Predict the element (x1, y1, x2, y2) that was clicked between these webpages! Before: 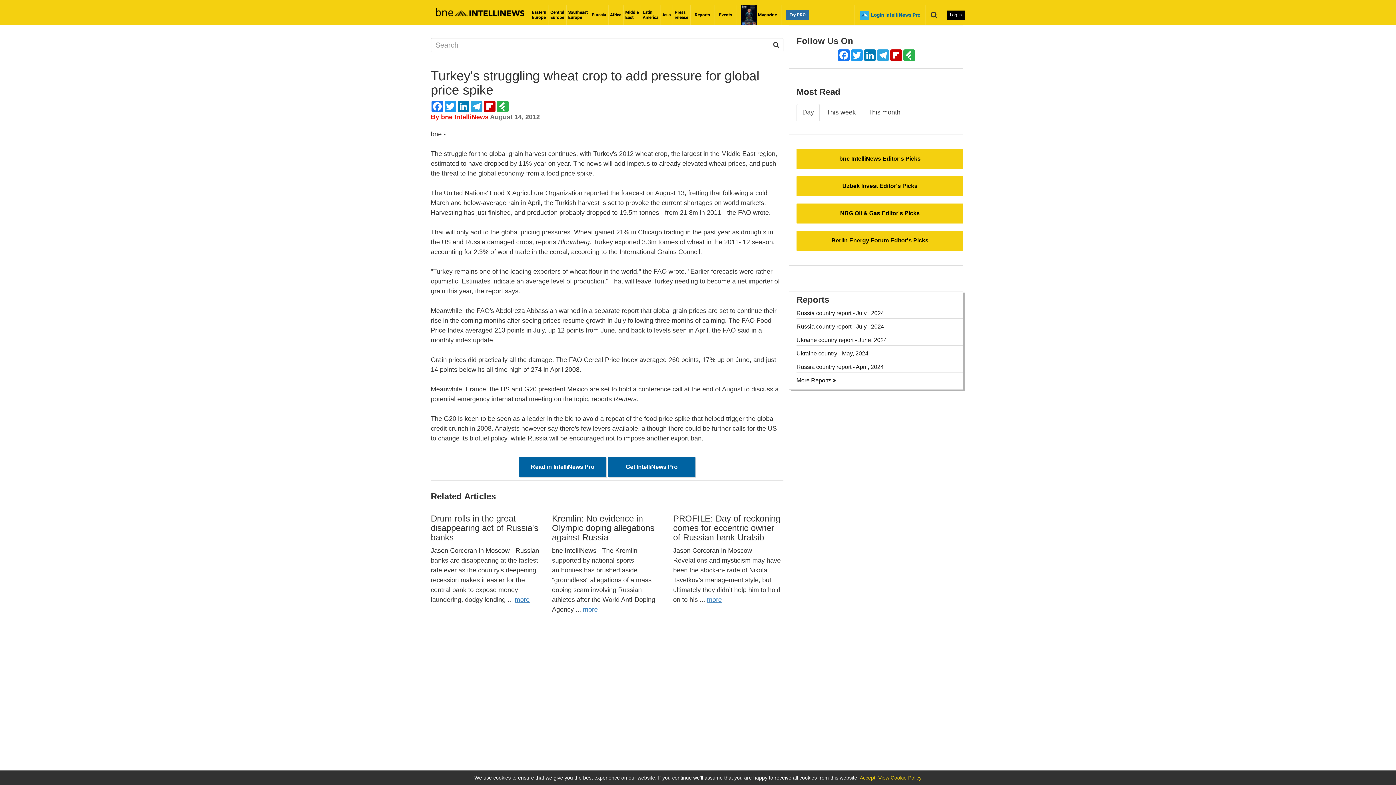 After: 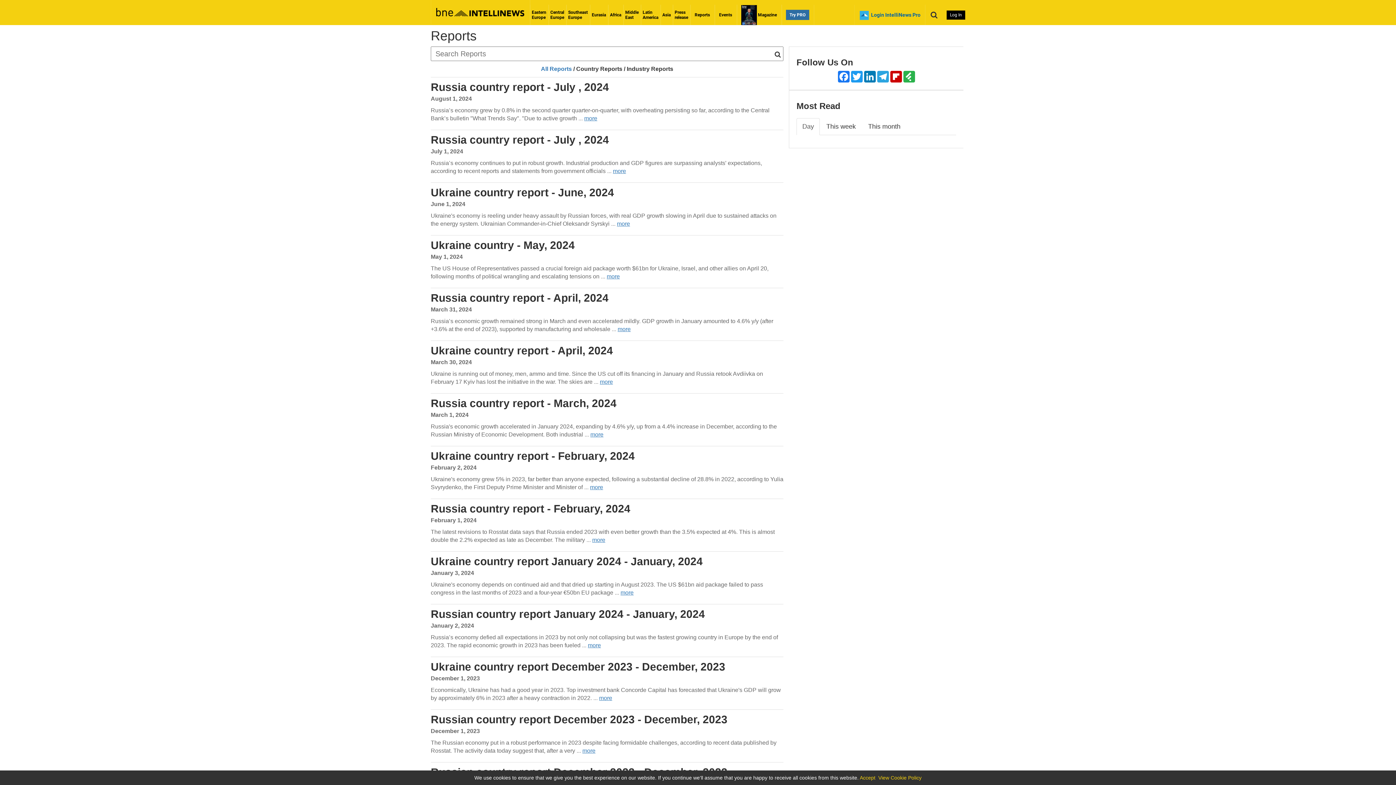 Action: bbox: (796, 377, 836, 383) label: More Reports 